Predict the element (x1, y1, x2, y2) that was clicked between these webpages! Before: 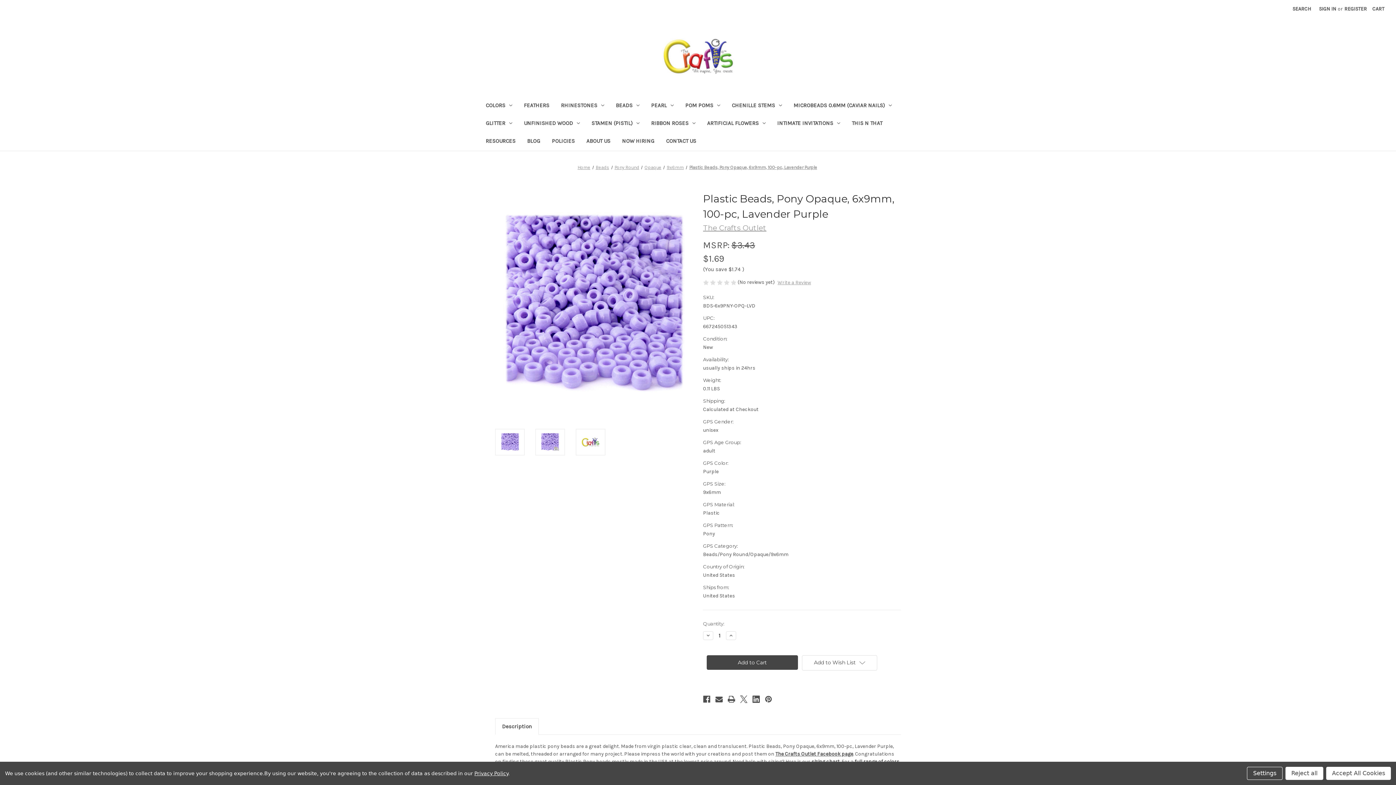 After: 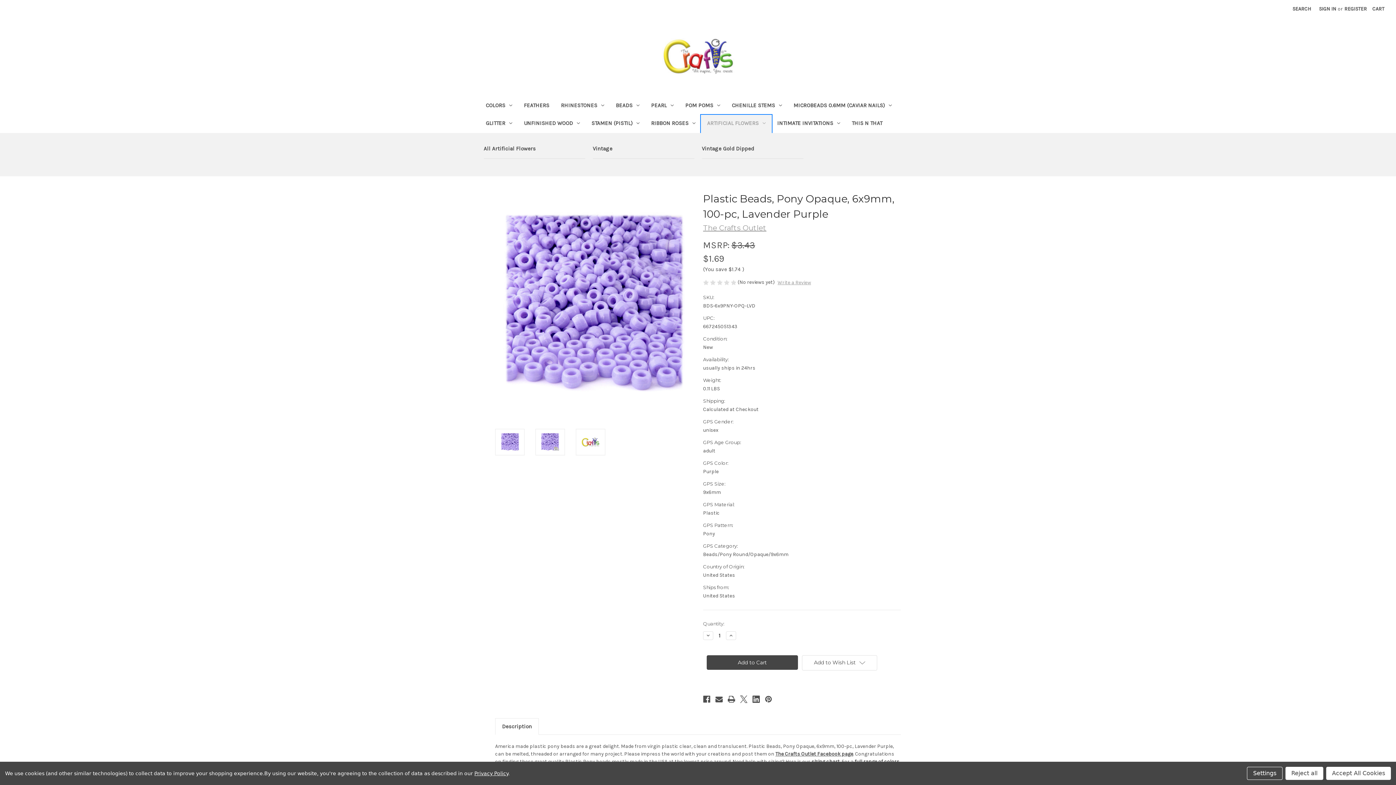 Action: bbox: (701, 115, 771, 133) label: Artificial Flowers